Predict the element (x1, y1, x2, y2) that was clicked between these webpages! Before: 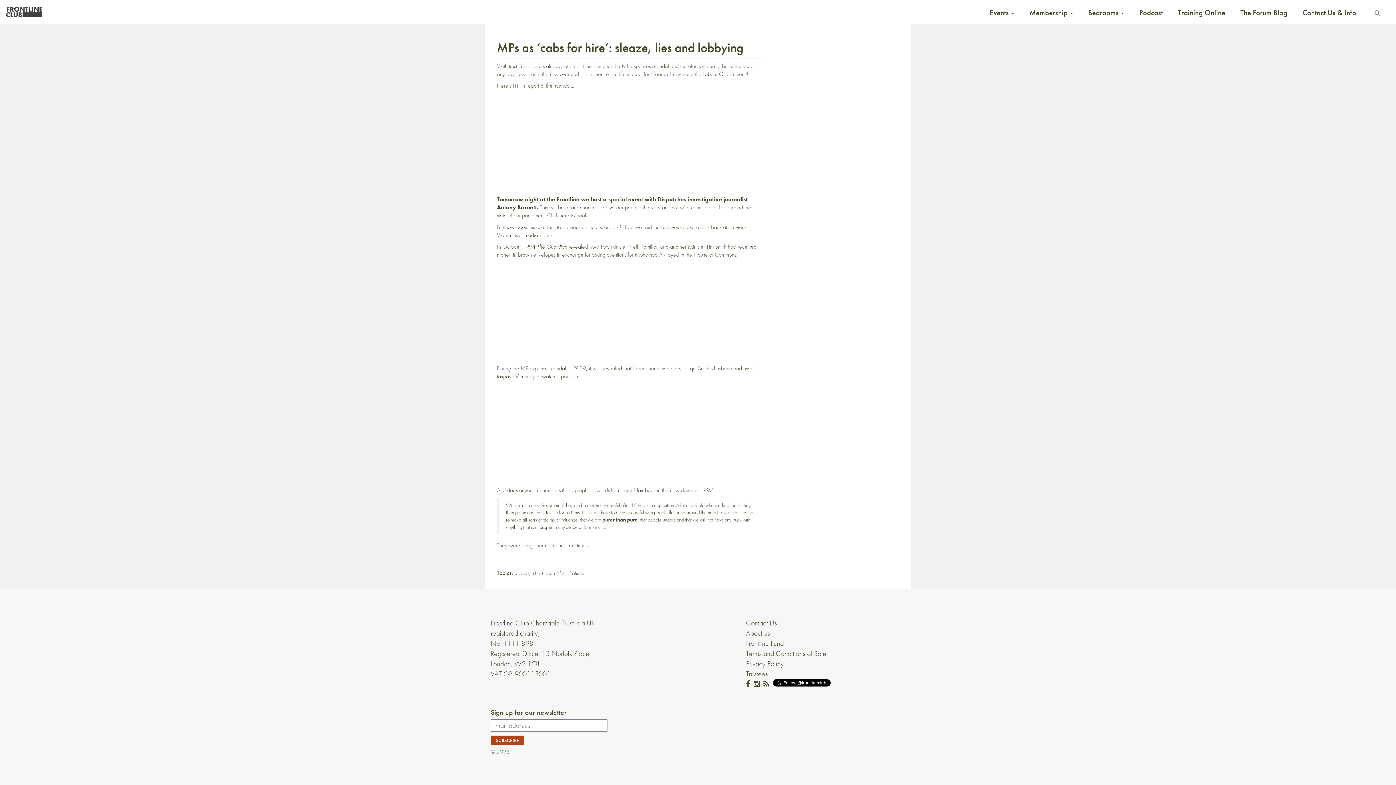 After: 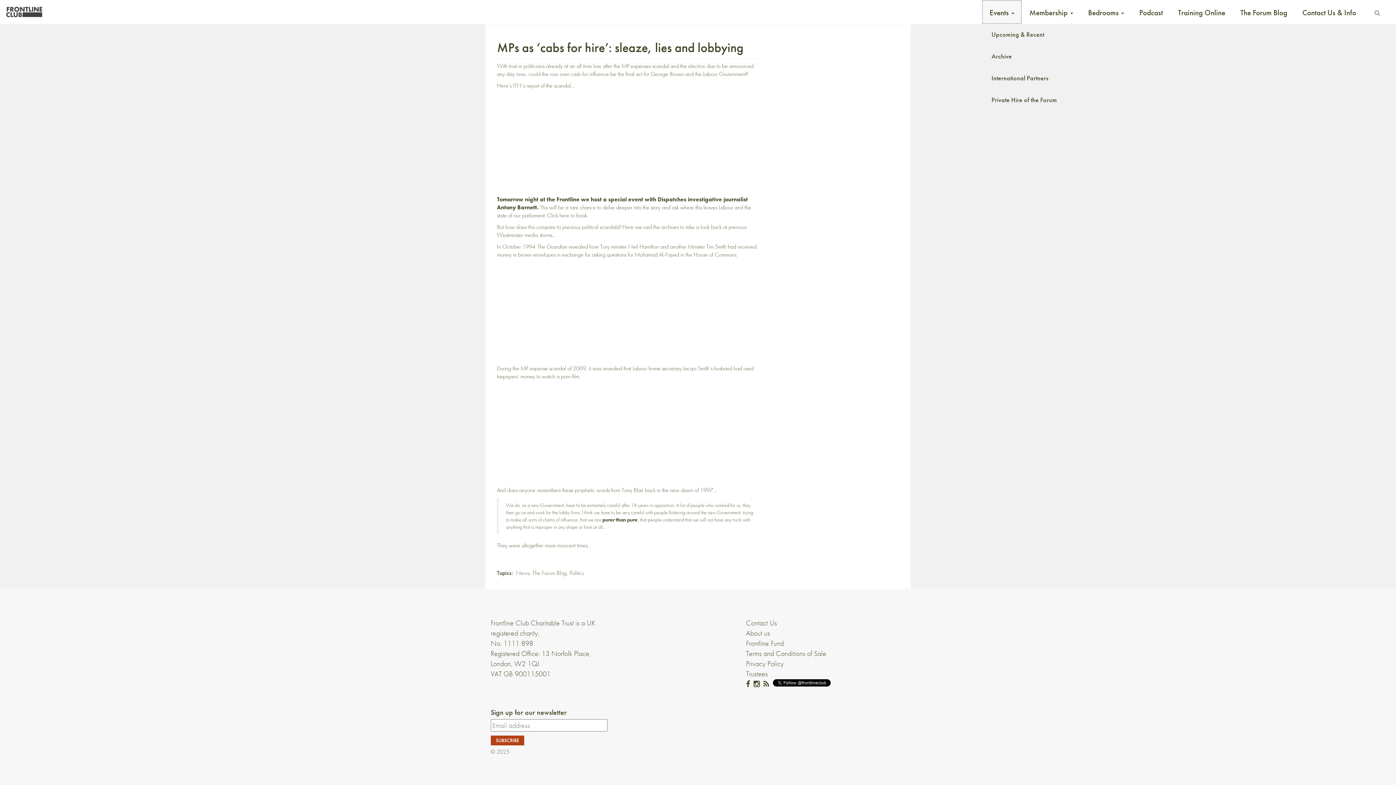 Action: bbox: (982, 0, 1022, 23) label: Events 